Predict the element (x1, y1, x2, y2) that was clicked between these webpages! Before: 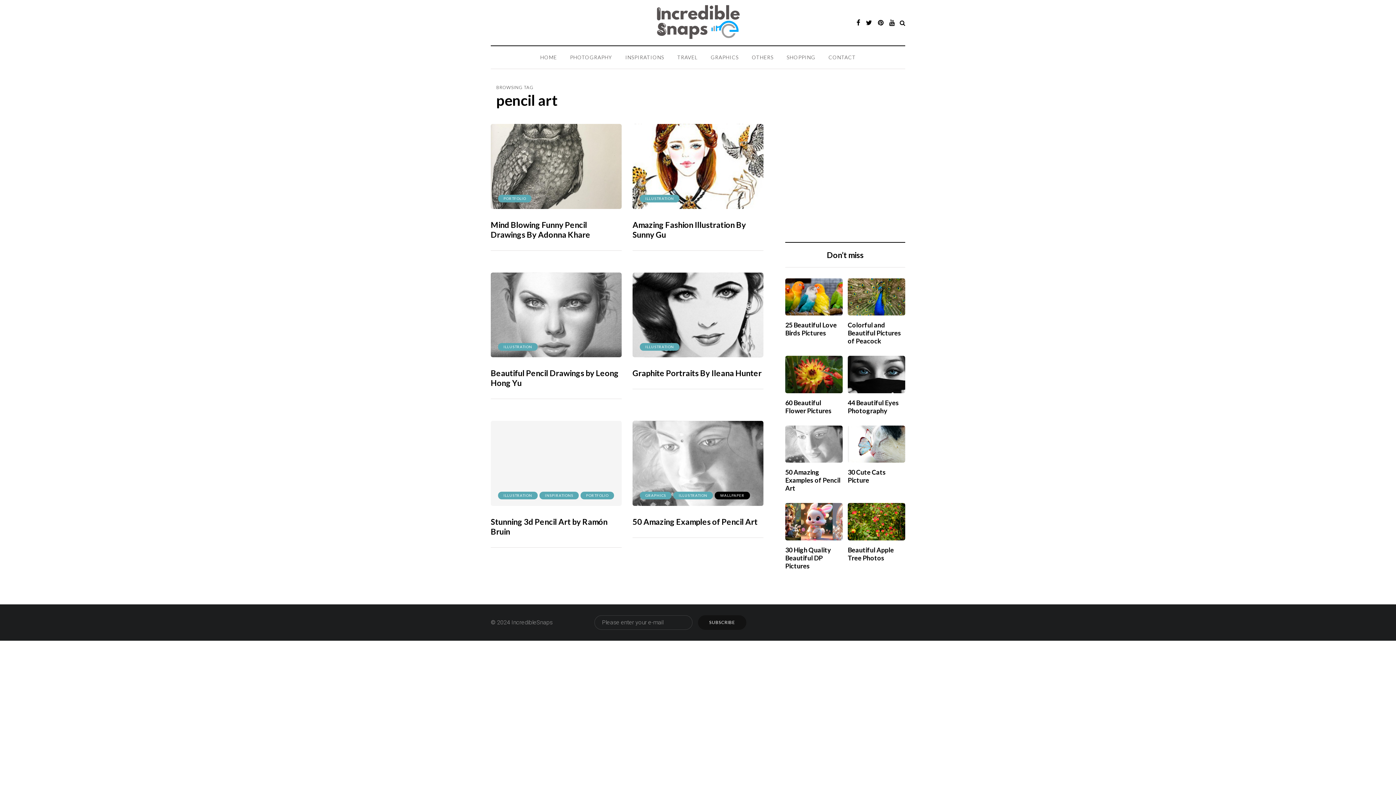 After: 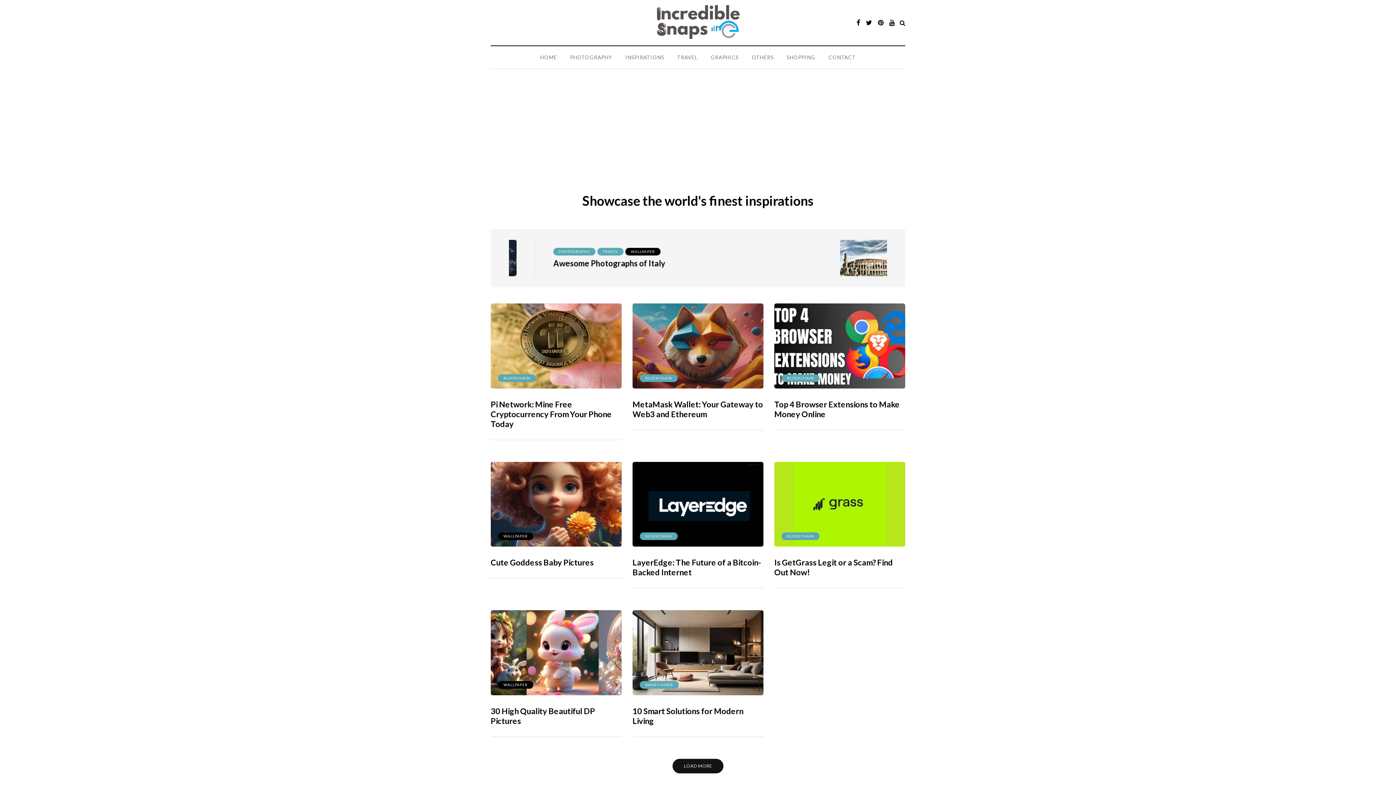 Action: bbox: (651, 18, 744, 25)